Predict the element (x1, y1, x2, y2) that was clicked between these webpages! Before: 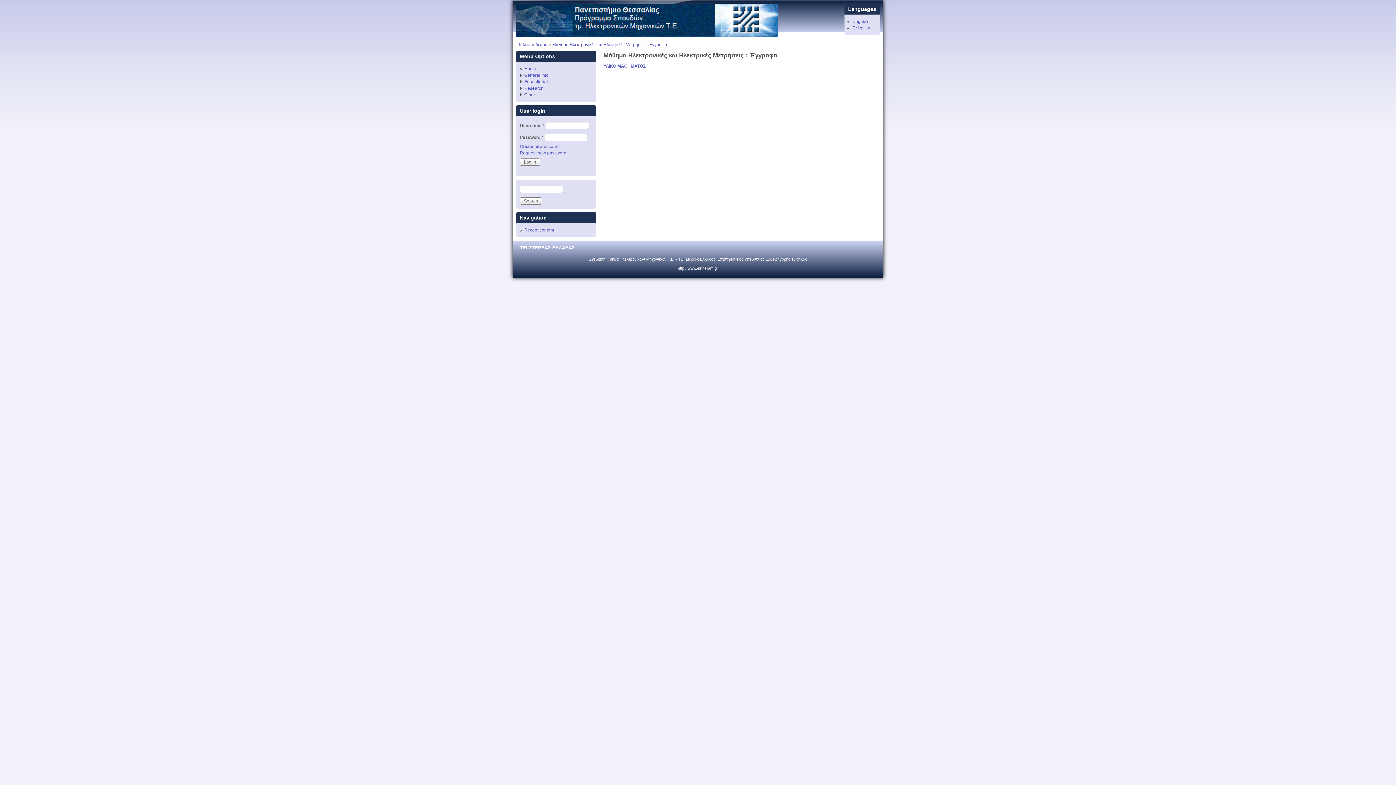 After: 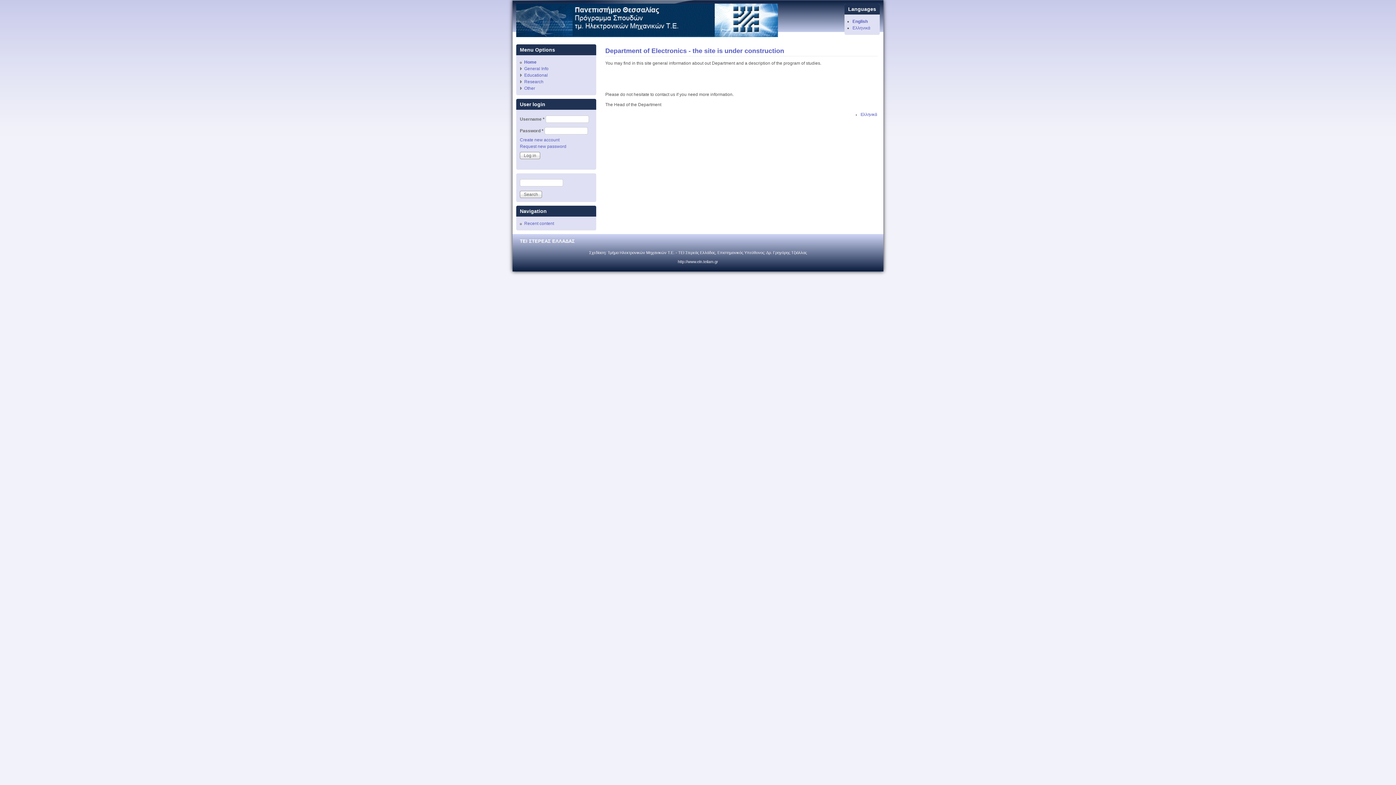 Action: bbox: (524, 66, 536, 71) label: Home